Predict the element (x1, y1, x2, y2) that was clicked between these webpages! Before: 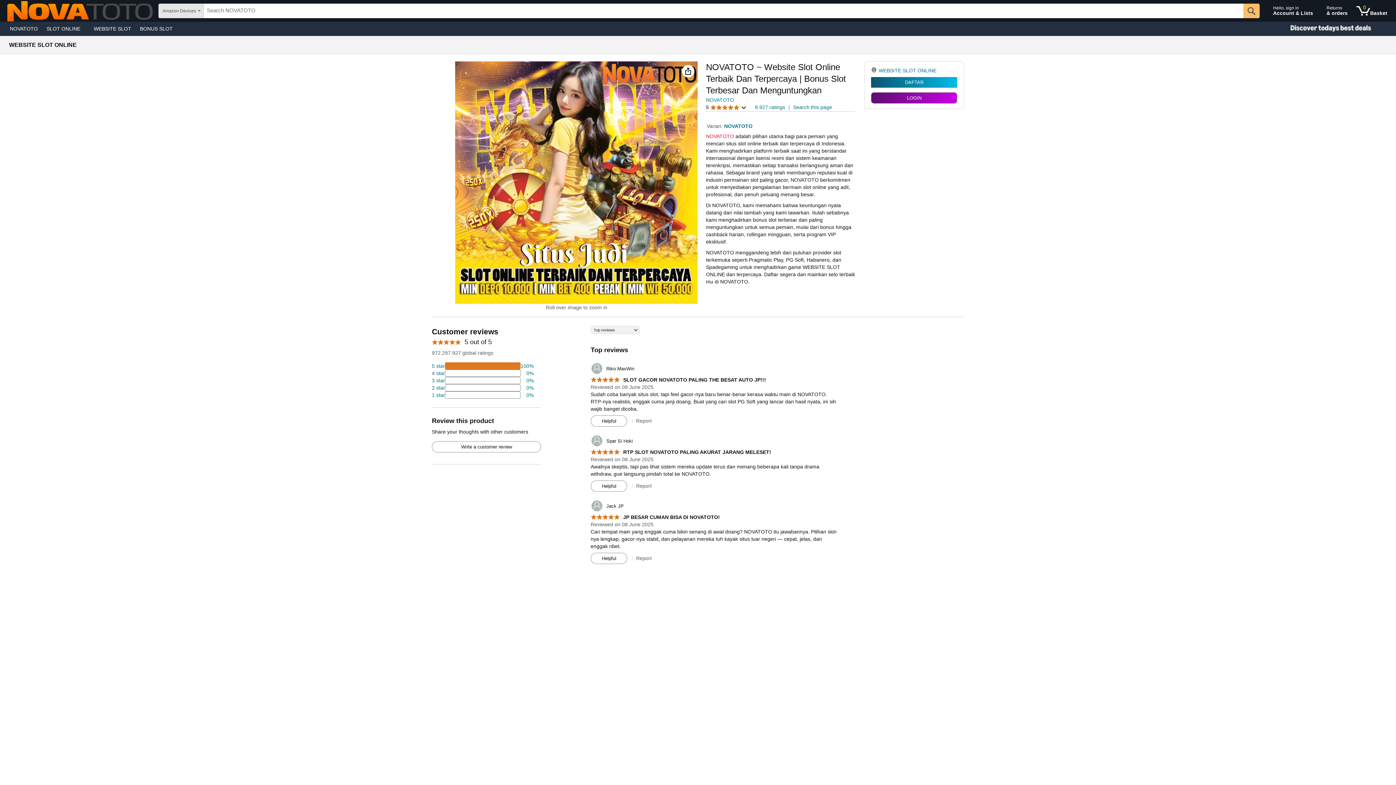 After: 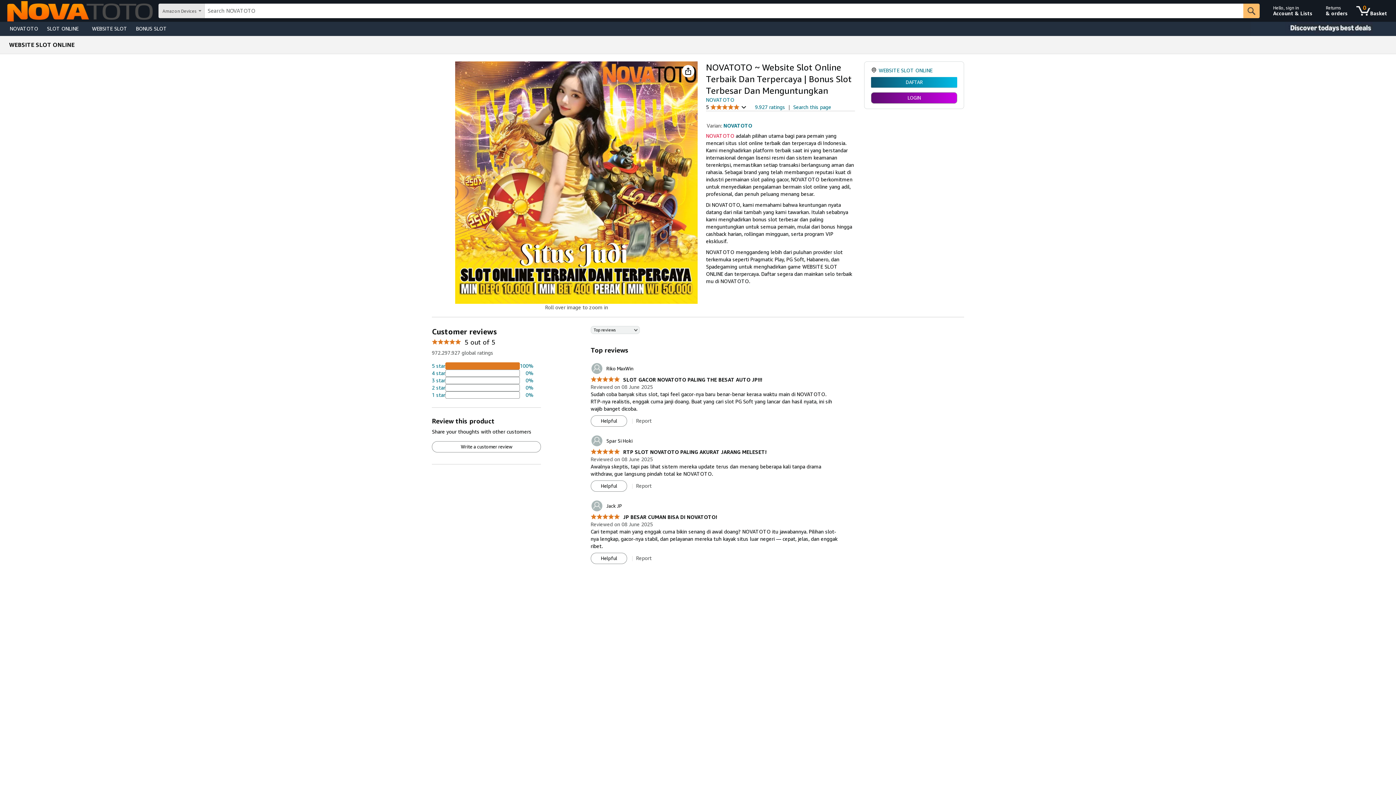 Action: bbox: (432, 441, 540, 452) label: Write a customer review